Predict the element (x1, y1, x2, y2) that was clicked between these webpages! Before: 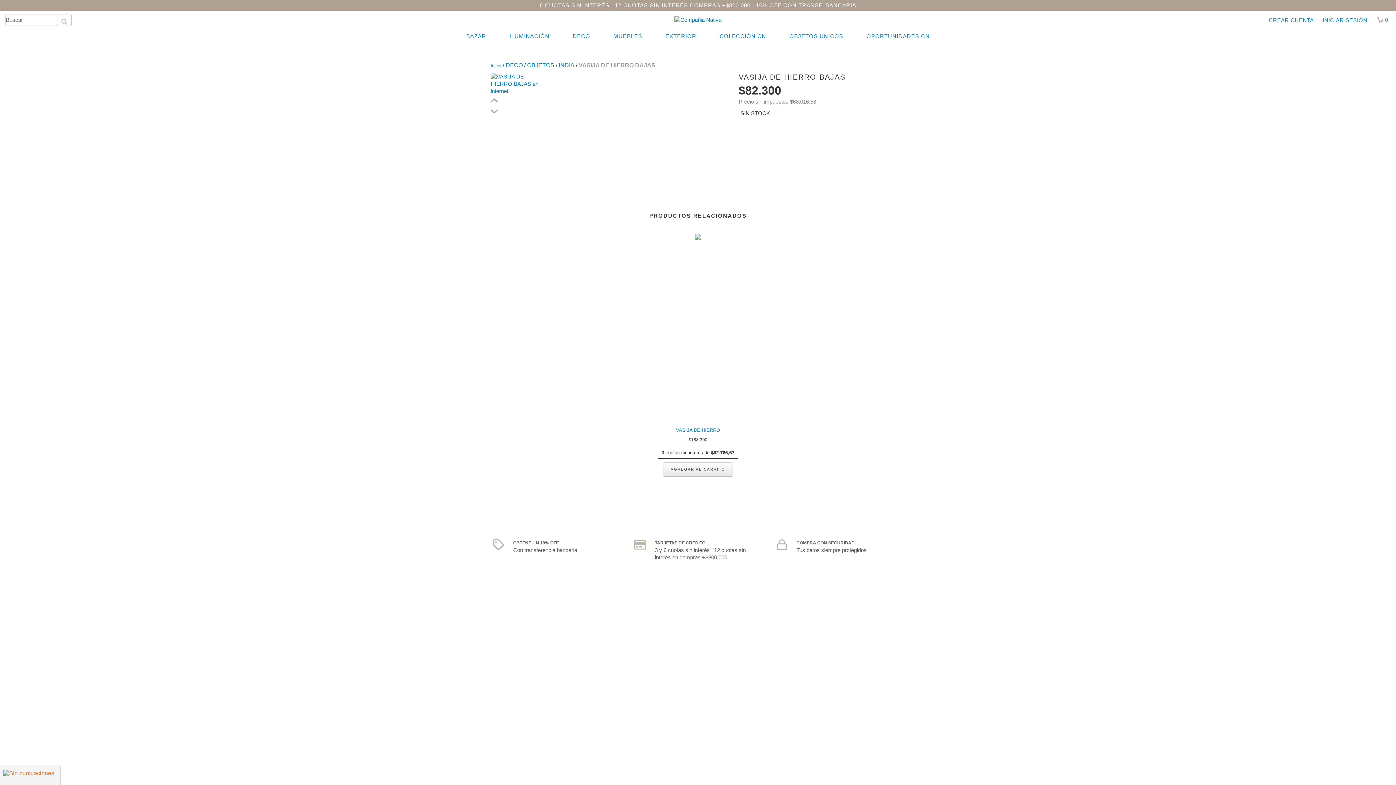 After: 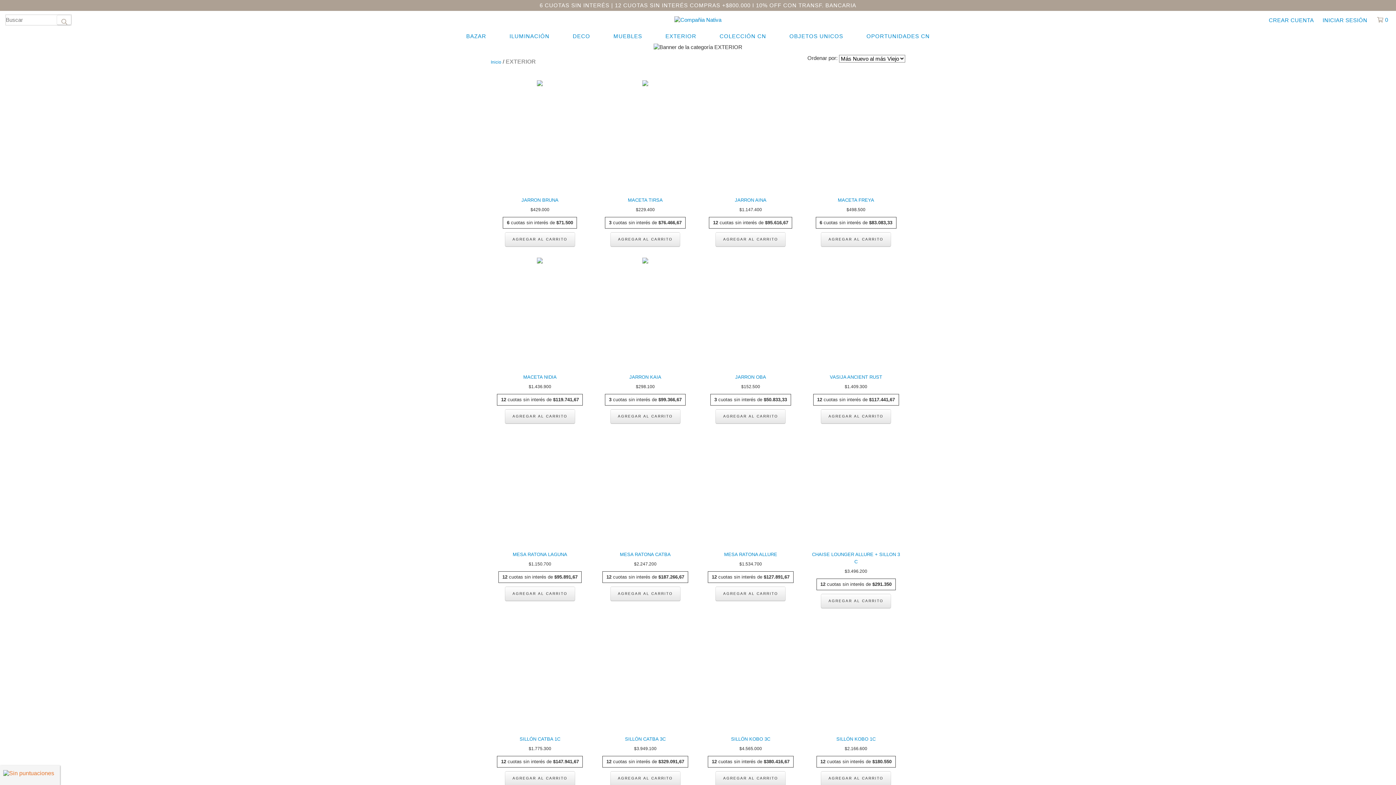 Action: bbox: (662, 29, 700, 43) label: EXTERIOR